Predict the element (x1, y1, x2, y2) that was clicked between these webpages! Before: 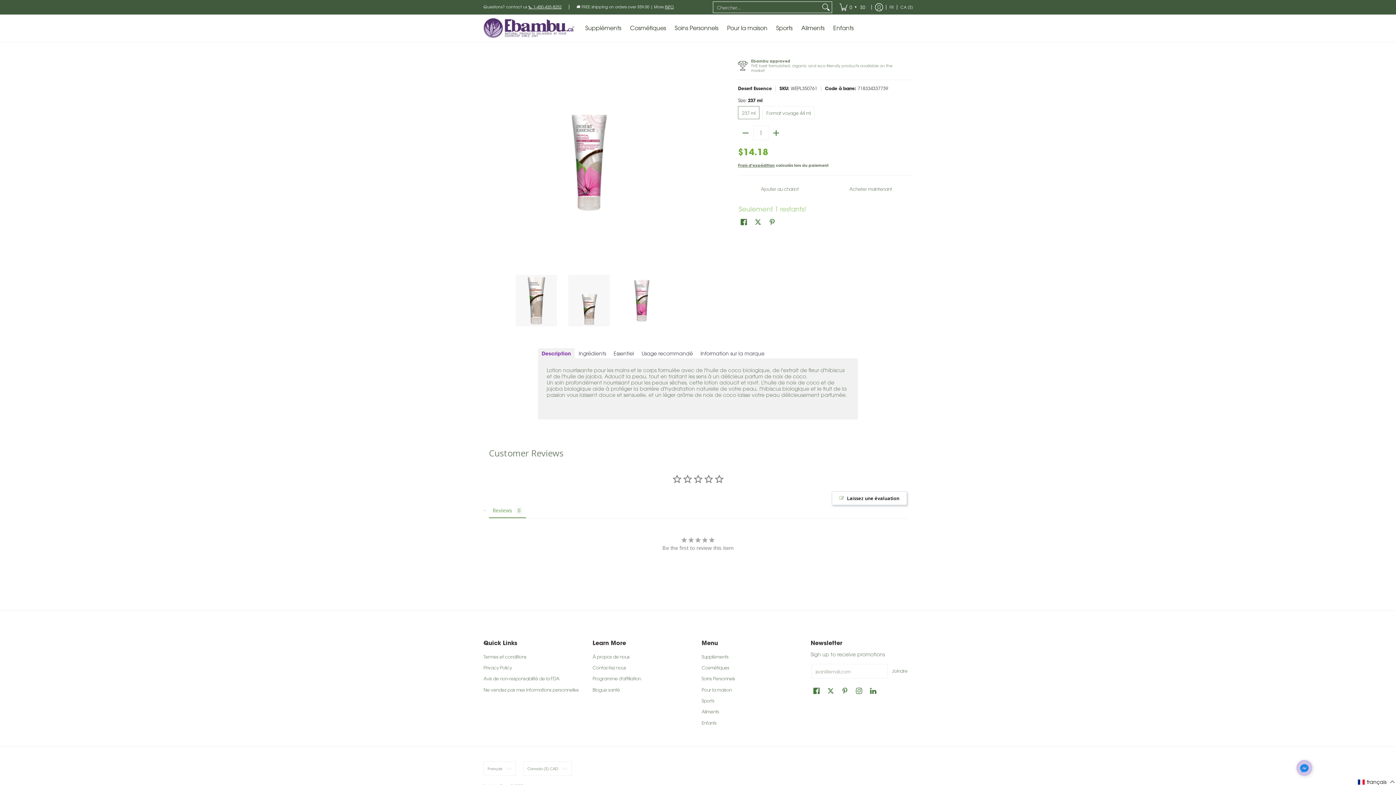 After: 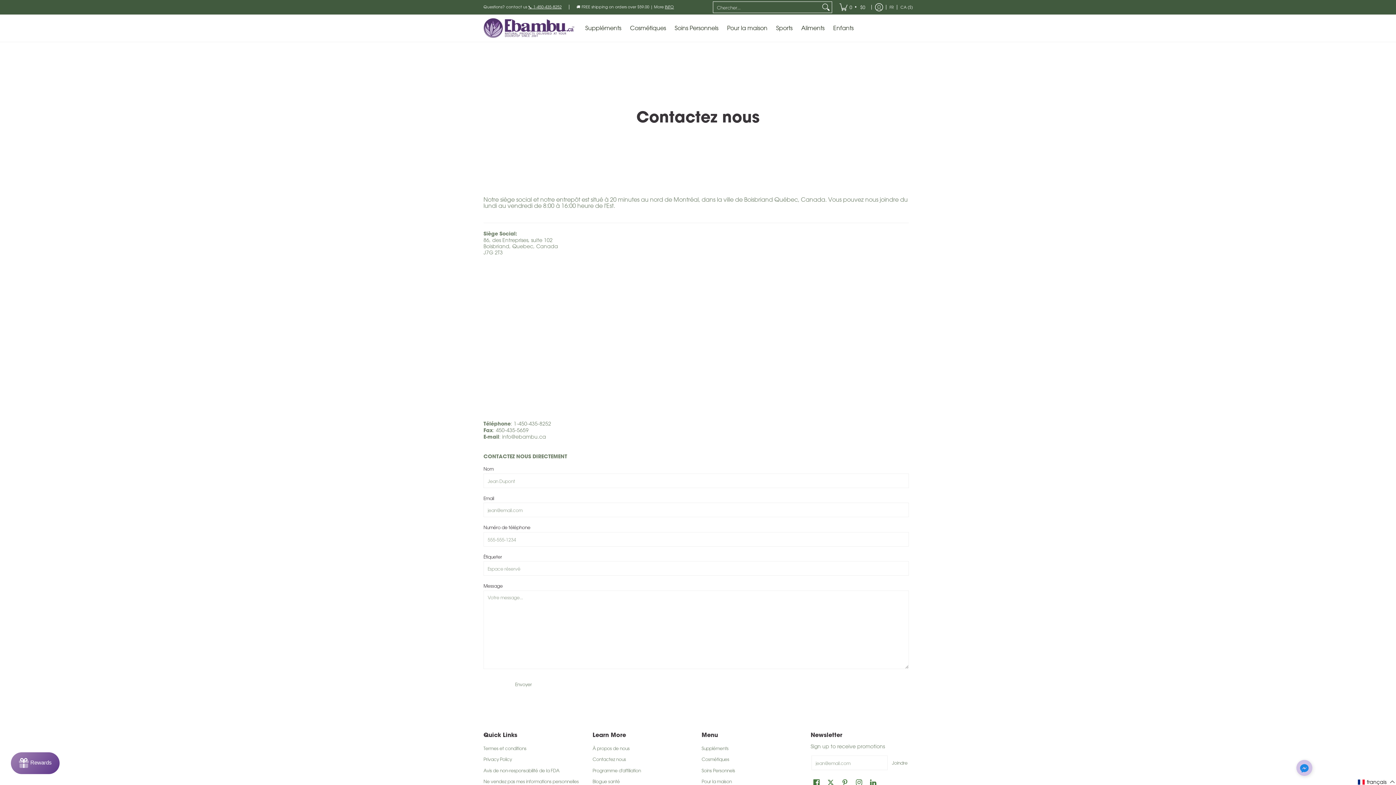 Action: label: Contactez nous bbox: (592, 662, 694, 673)